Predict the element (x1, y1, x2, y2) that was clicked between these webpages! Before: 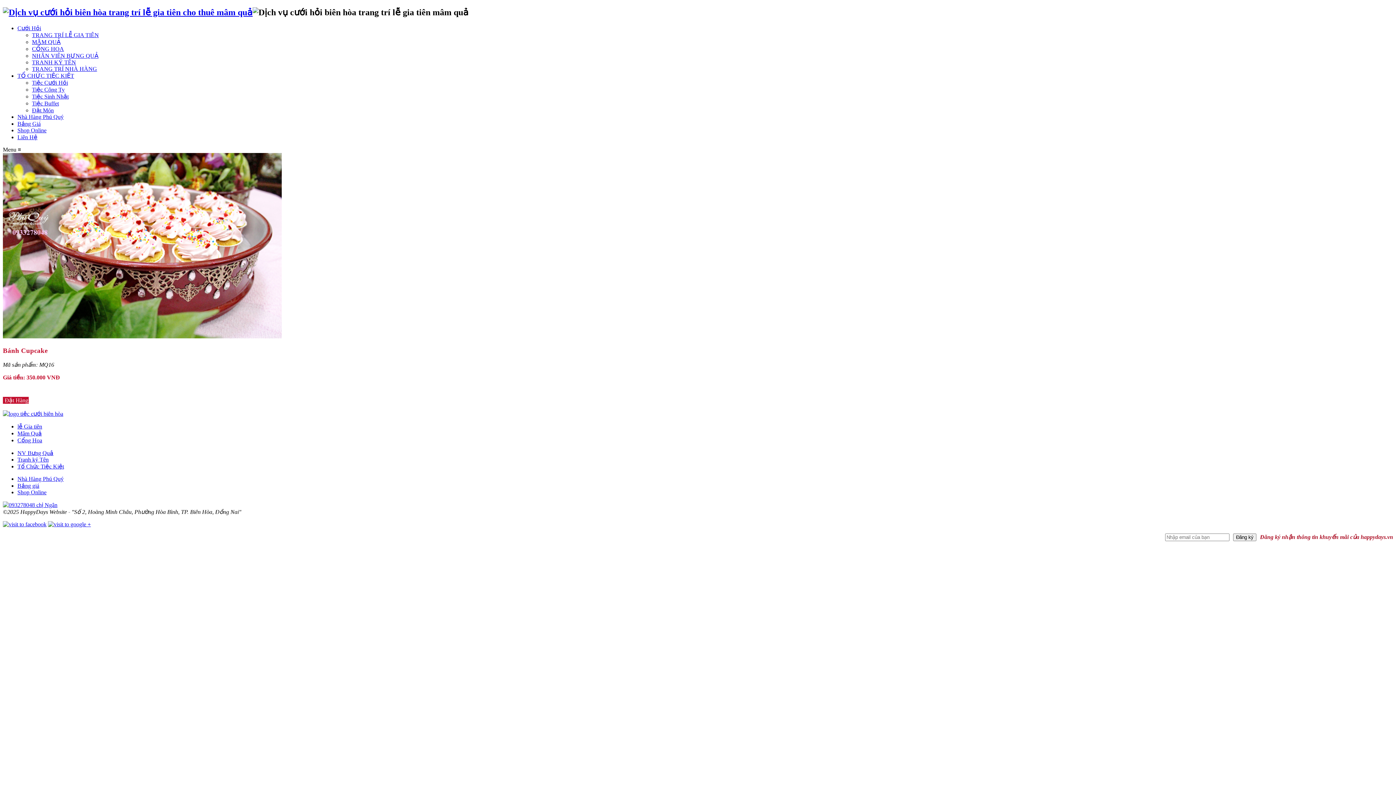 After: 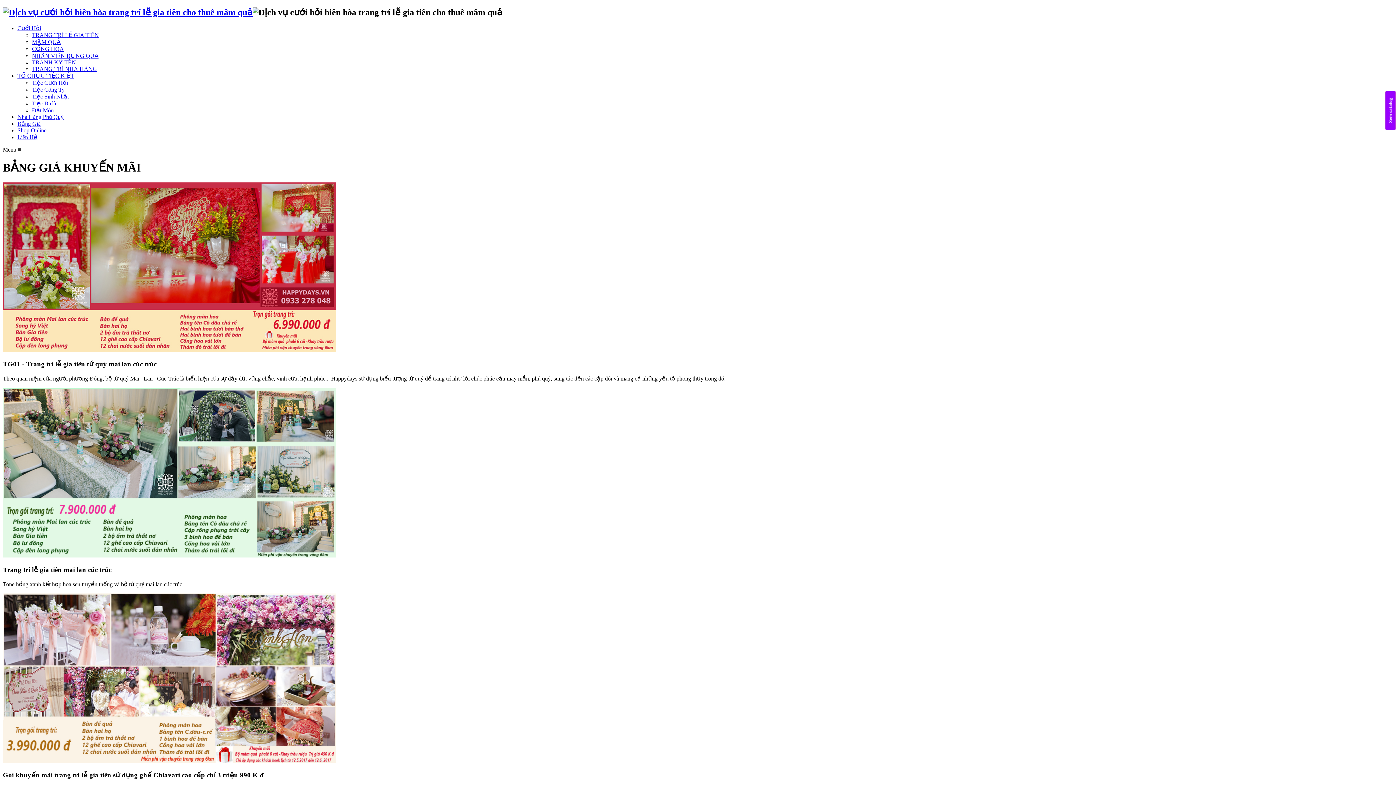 Action: bbox: (17, 120, 40, 126) label: Bảng Giá